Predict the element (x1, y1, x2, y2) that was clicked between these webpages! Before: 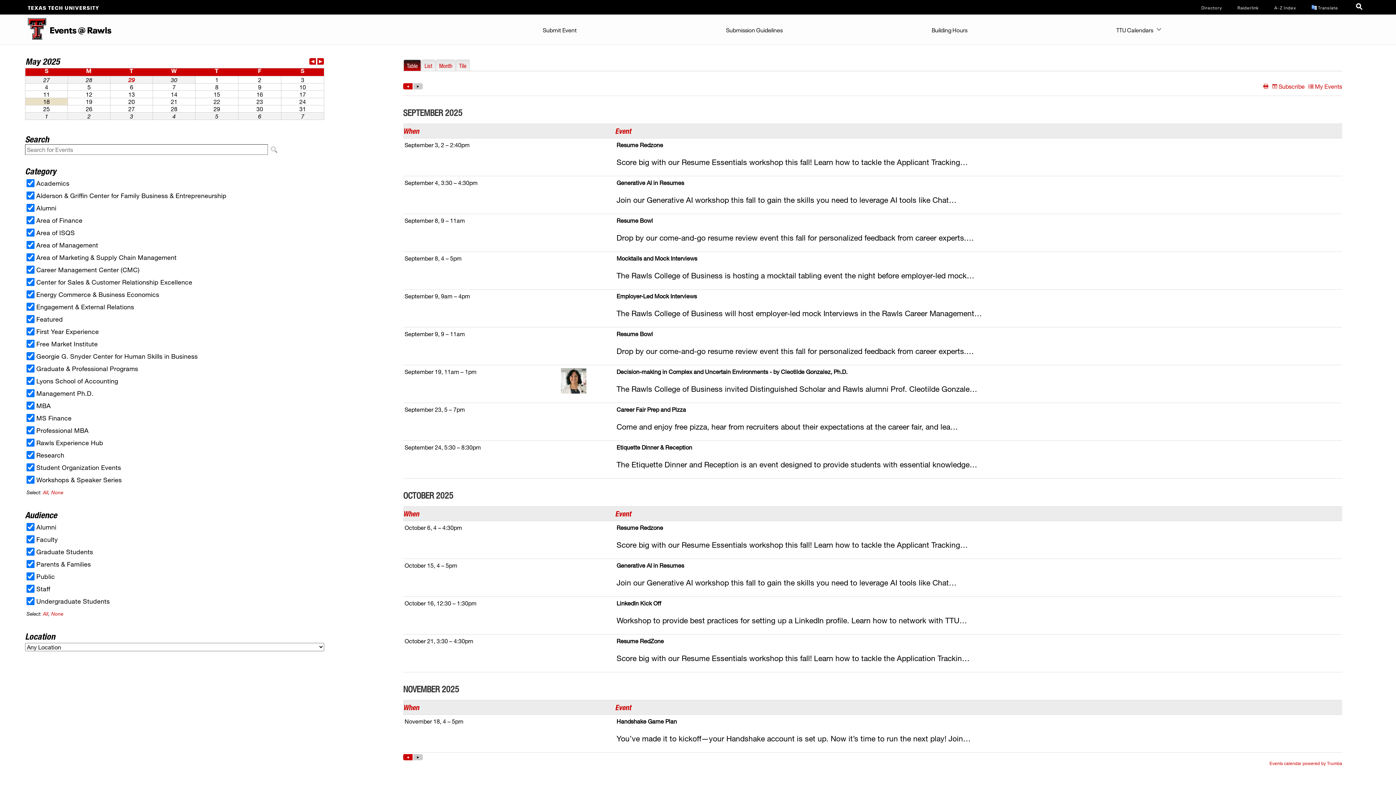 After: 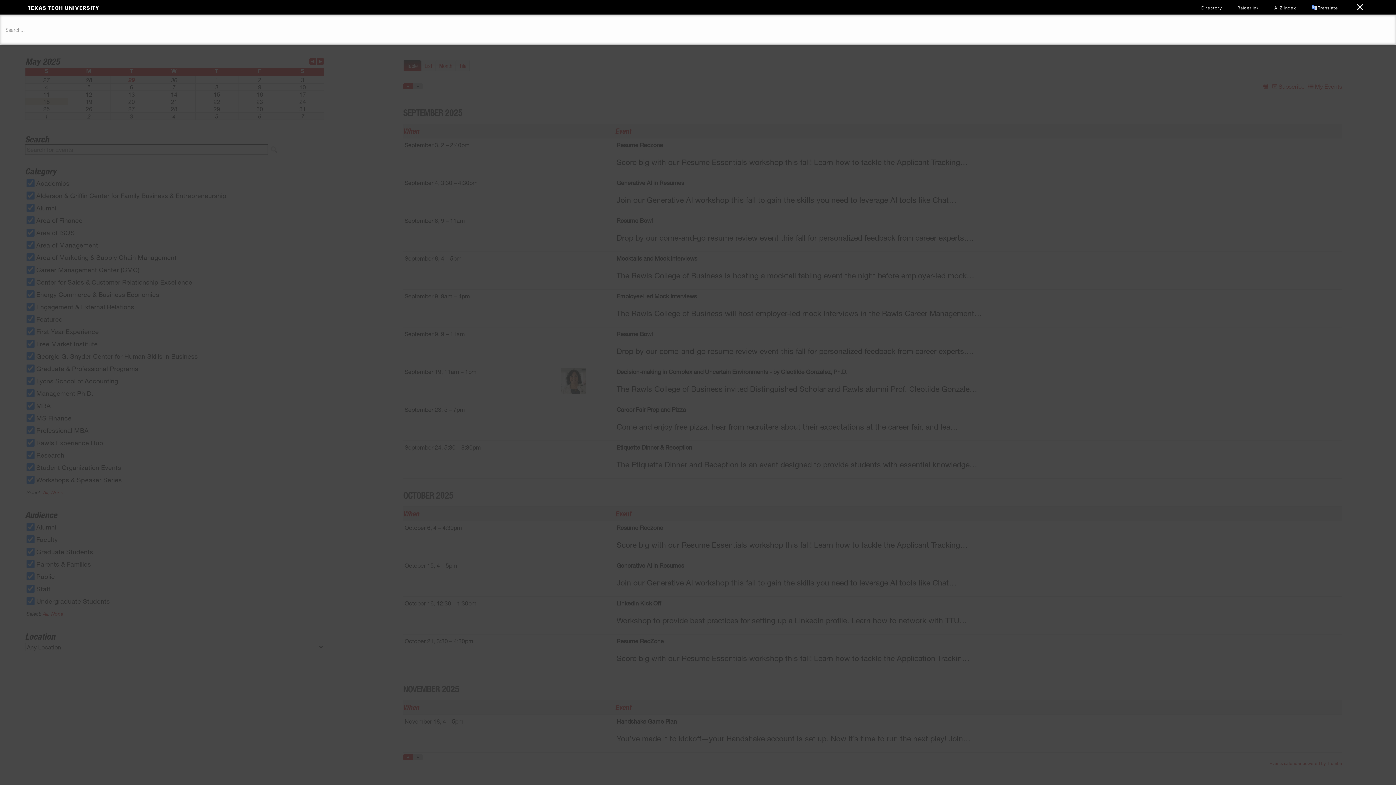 Action: bbox: (1352, 0, 1368, 15)